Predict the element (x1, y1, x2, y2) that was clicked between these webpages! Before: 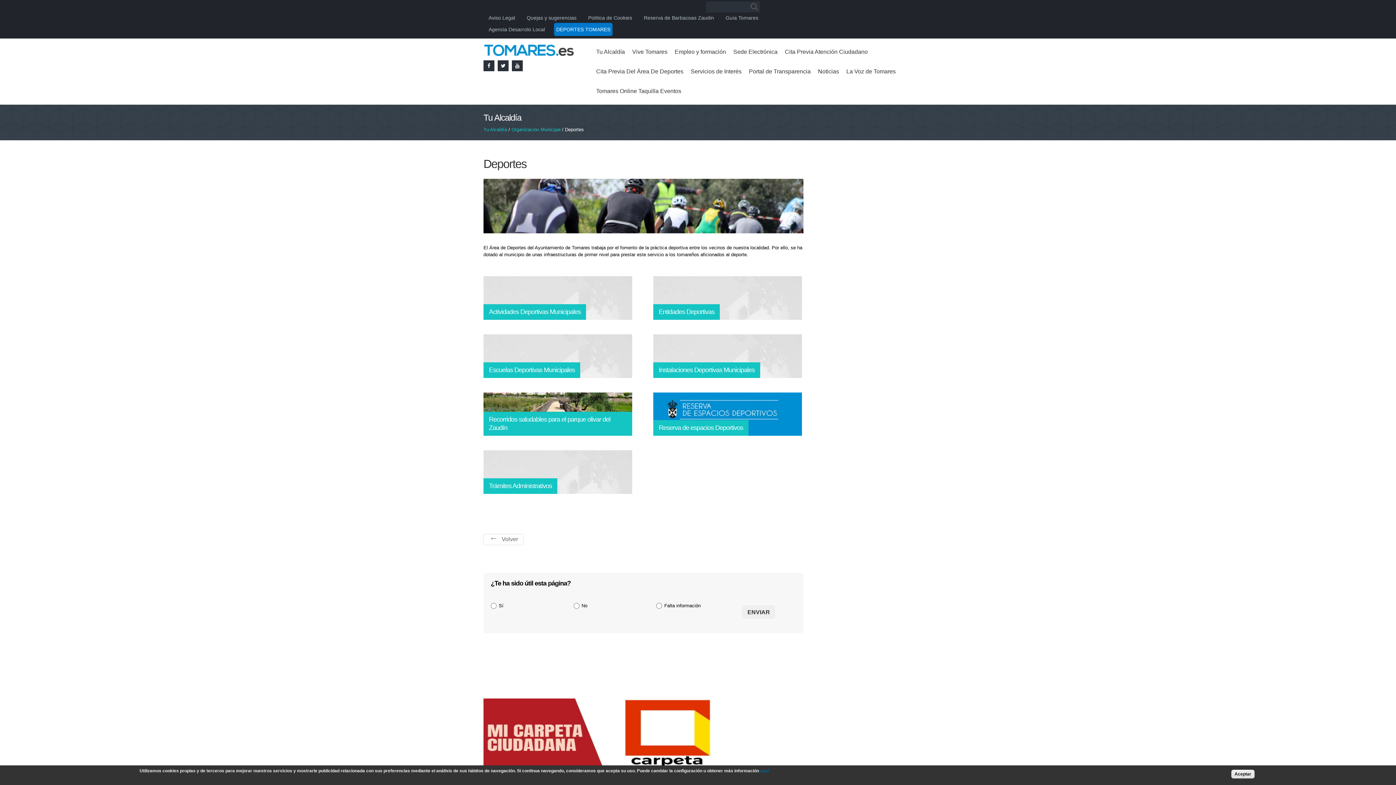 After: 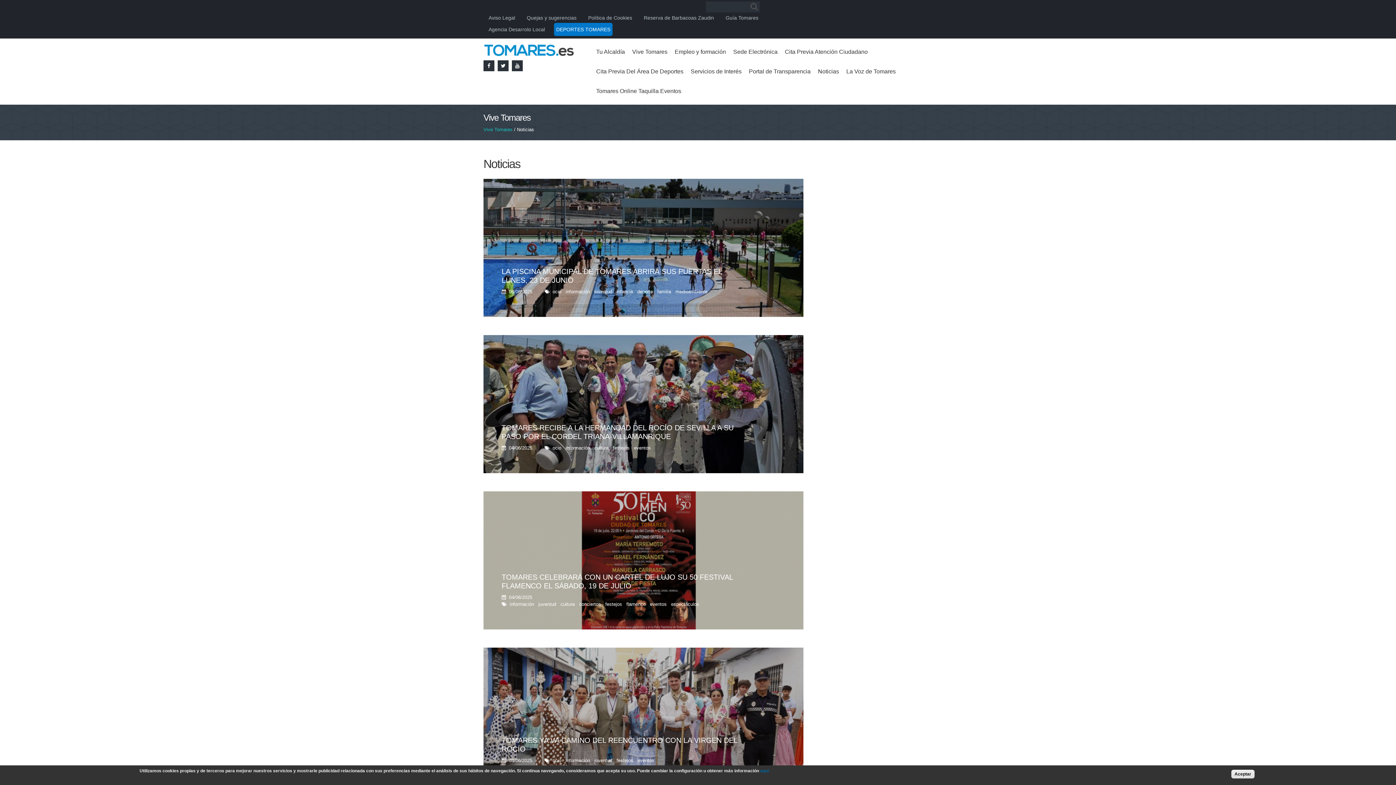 Action: bbox: (814, 61, 842, 81) label: Noticias